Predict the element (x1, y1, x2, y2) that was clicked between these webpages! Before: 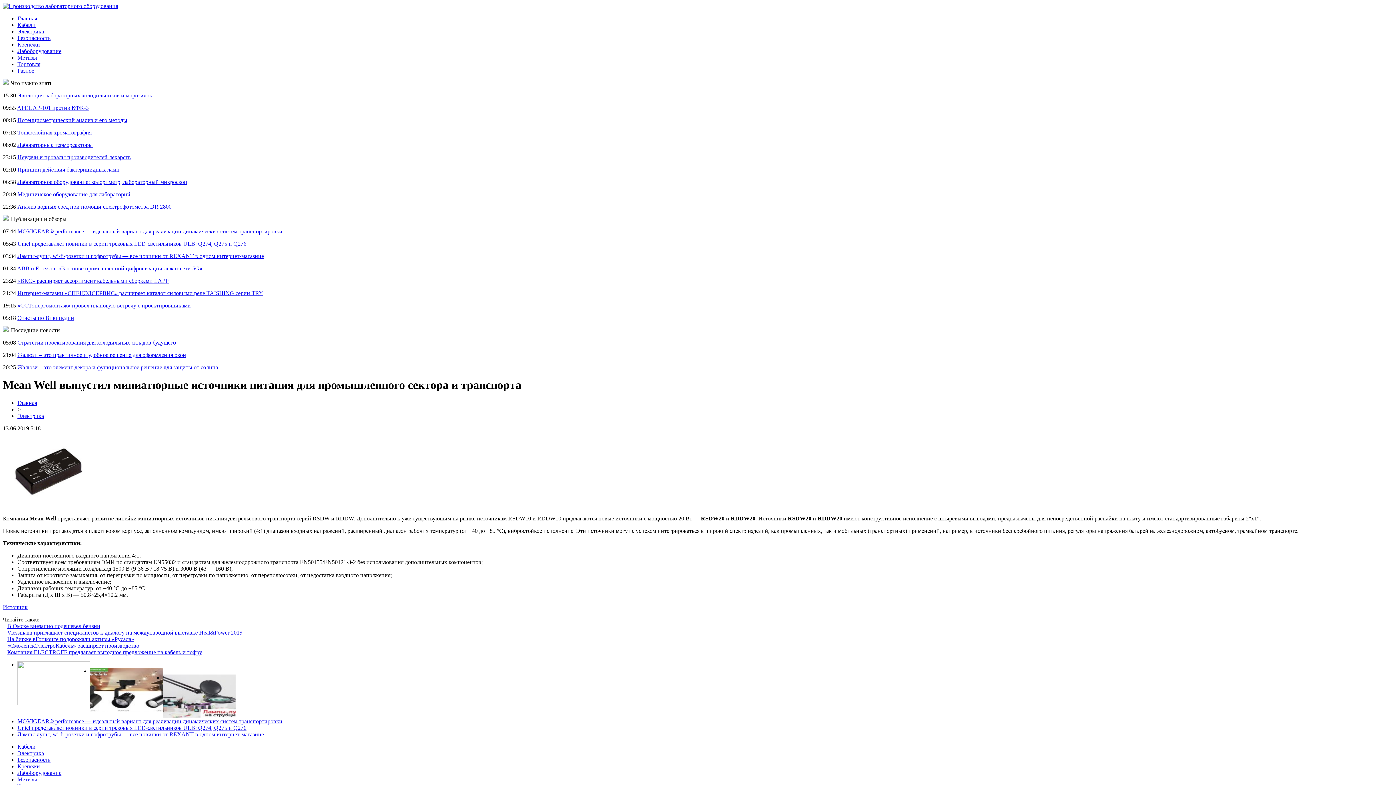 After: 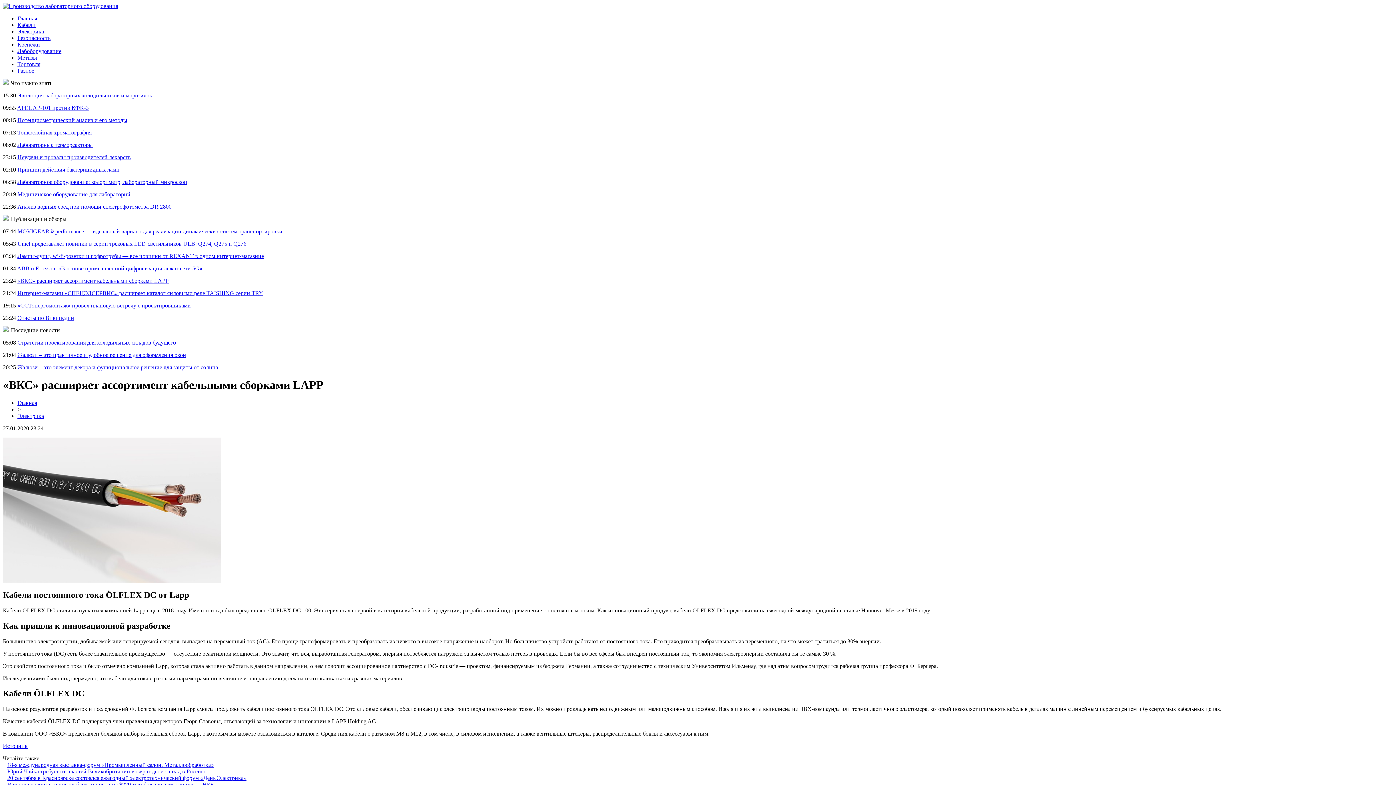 Action: bbox: (17, 277, 168, 284) label: «ВКС» расширяет ассортимент кабельными сборками LAPP